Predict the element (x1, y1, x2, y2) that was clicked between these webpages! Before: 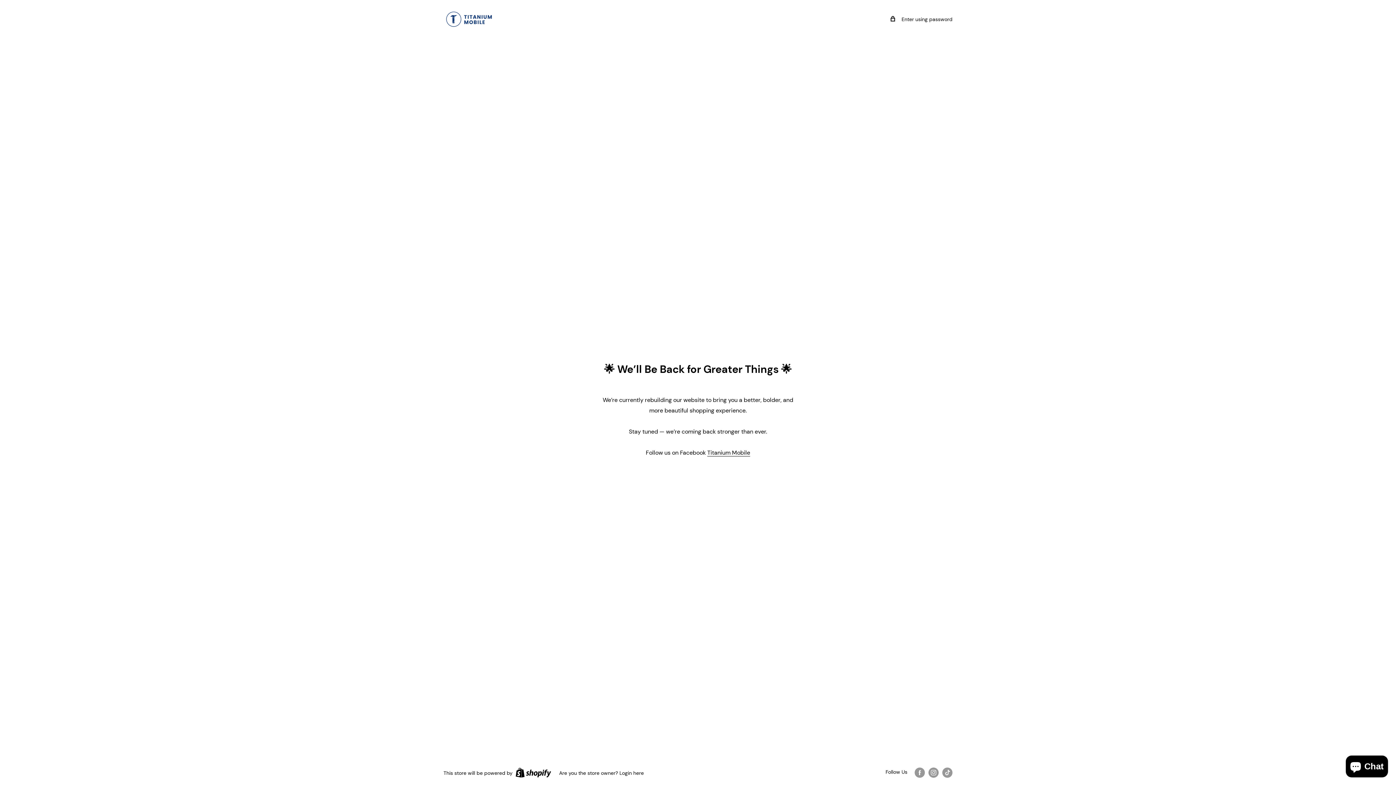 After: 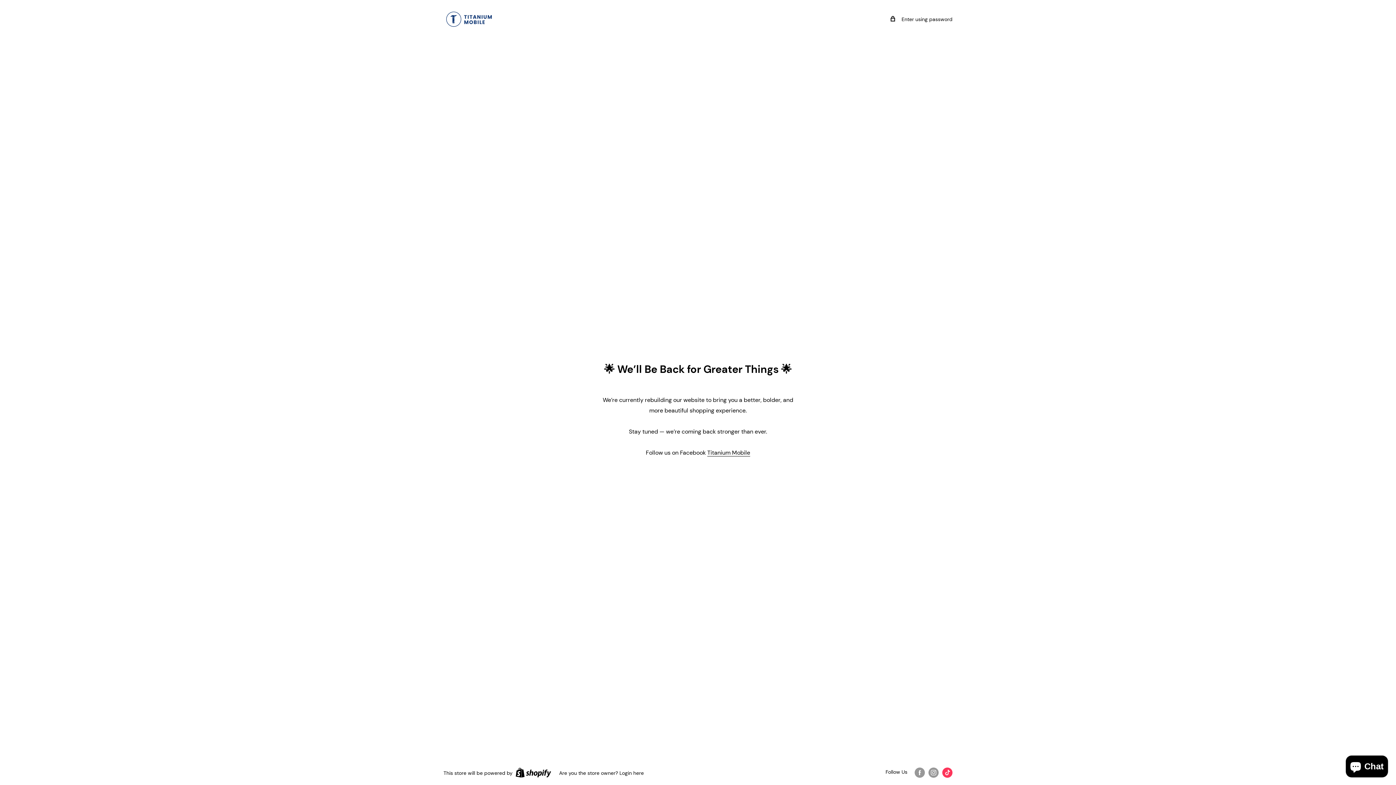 Action: label: Follow us on TikTok bbox: (942, 767, 952, 778)